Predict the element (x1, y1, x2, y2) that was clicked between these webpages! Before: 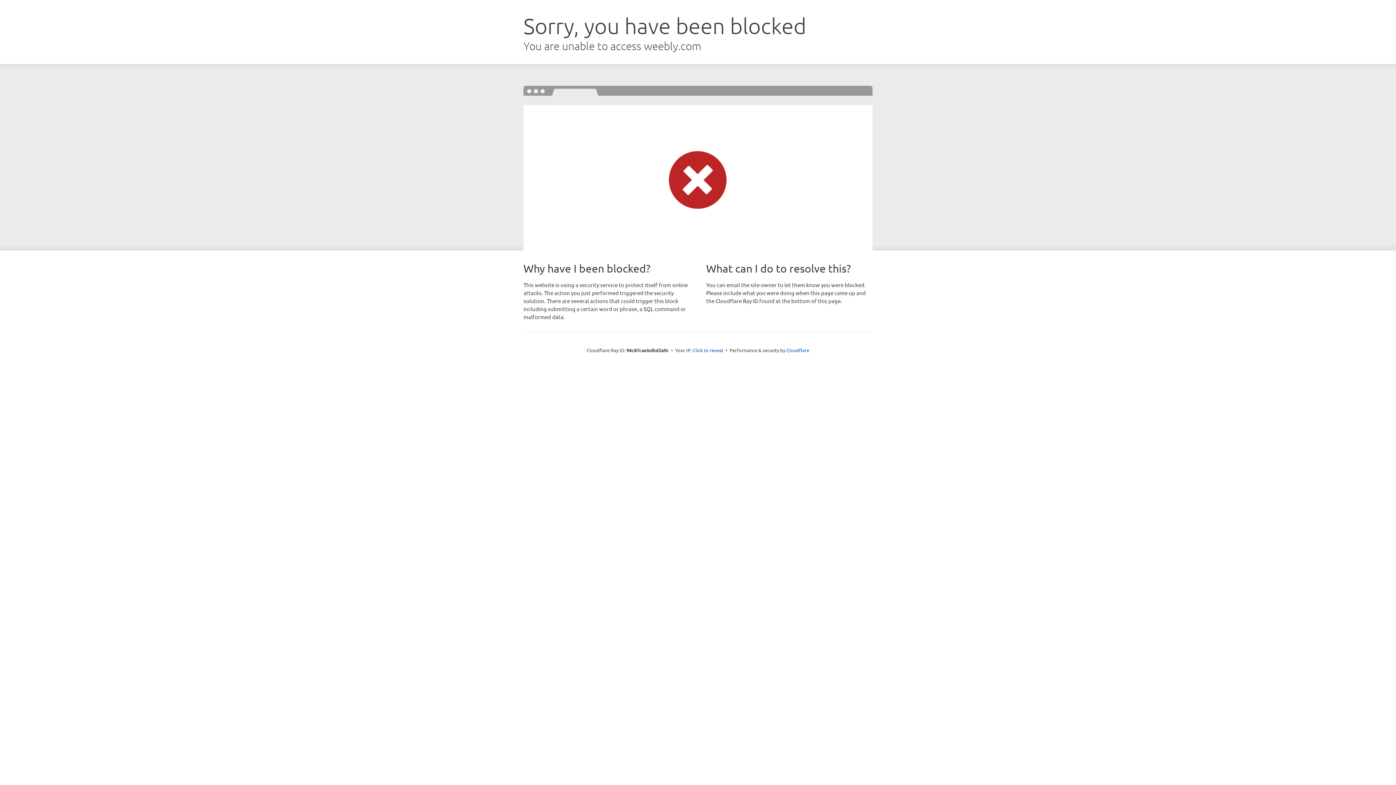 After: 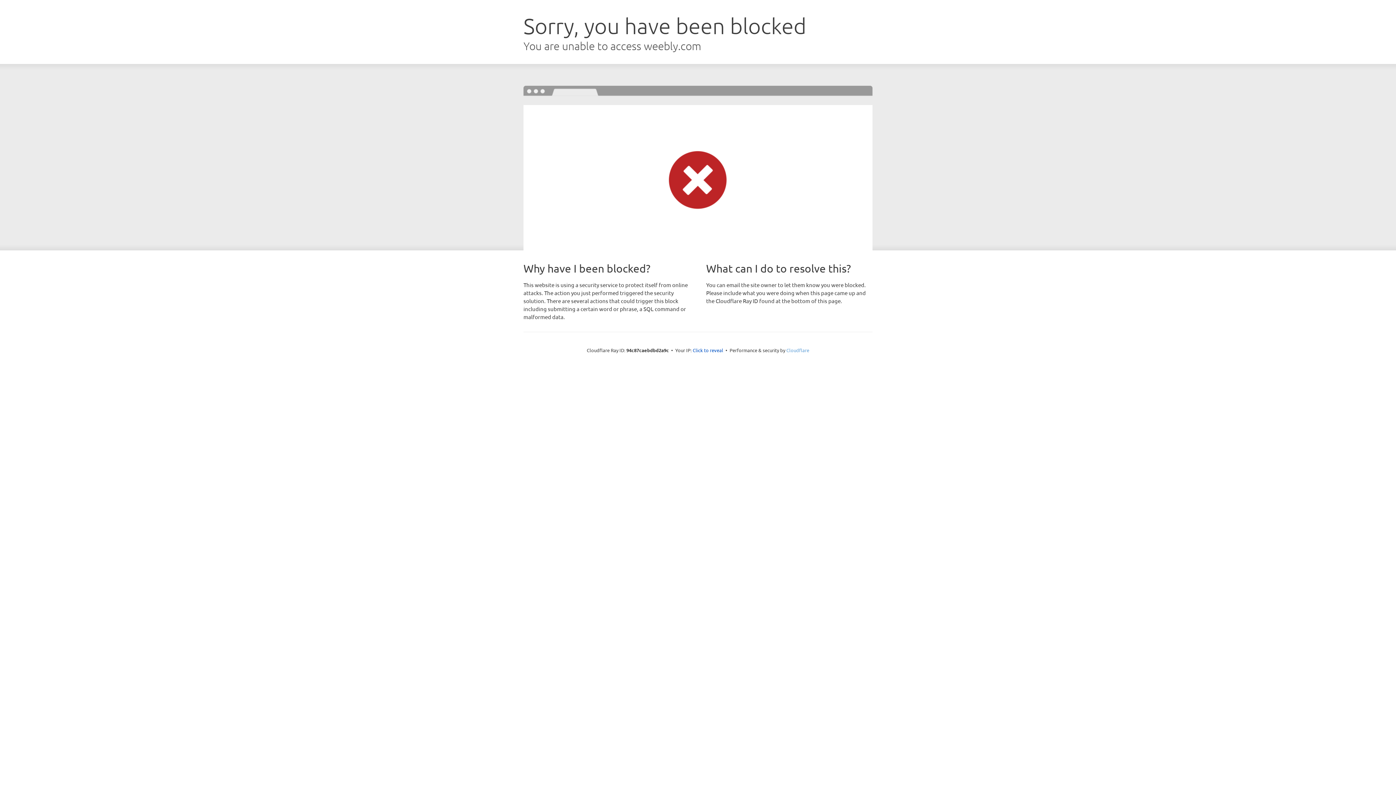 Action: bbox: (786, 347, 809, 353) label: Cloudflare